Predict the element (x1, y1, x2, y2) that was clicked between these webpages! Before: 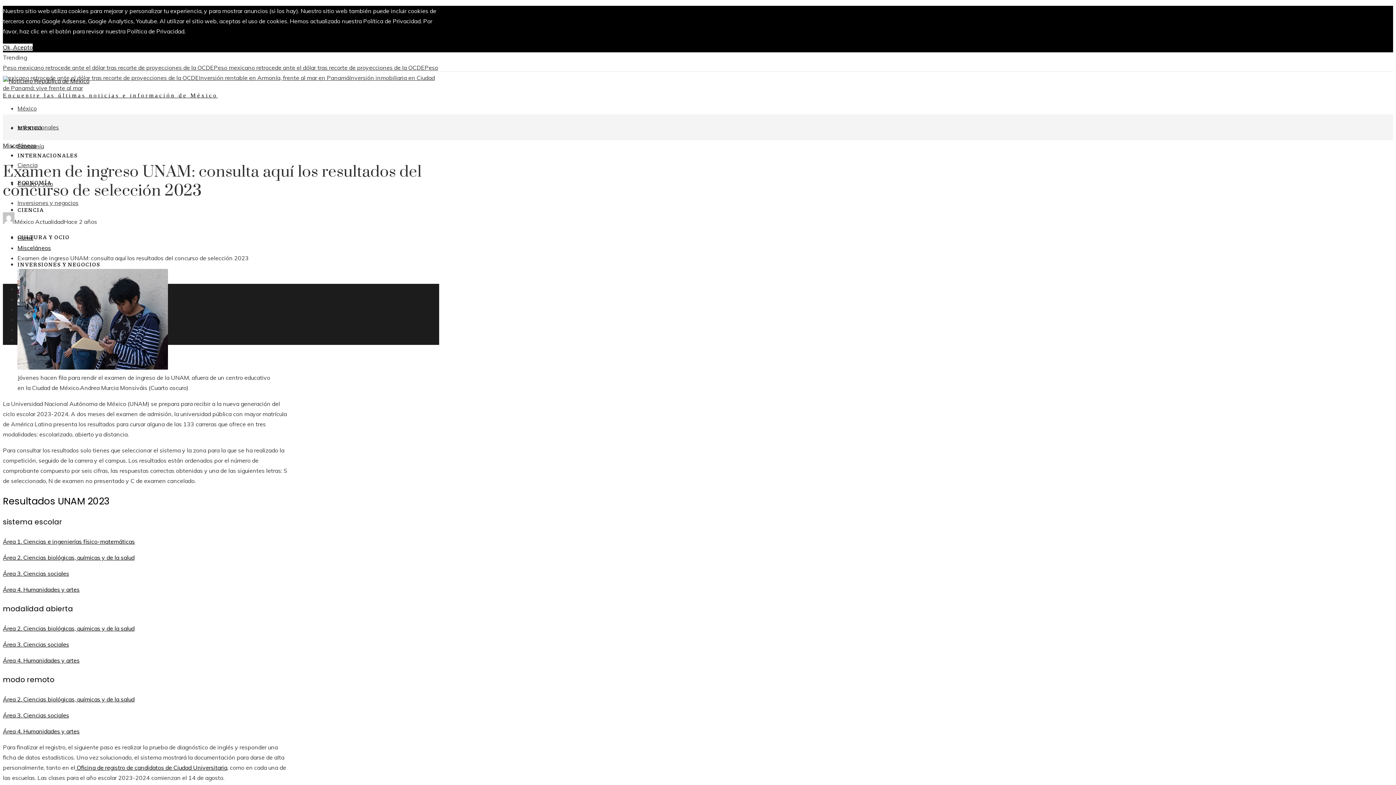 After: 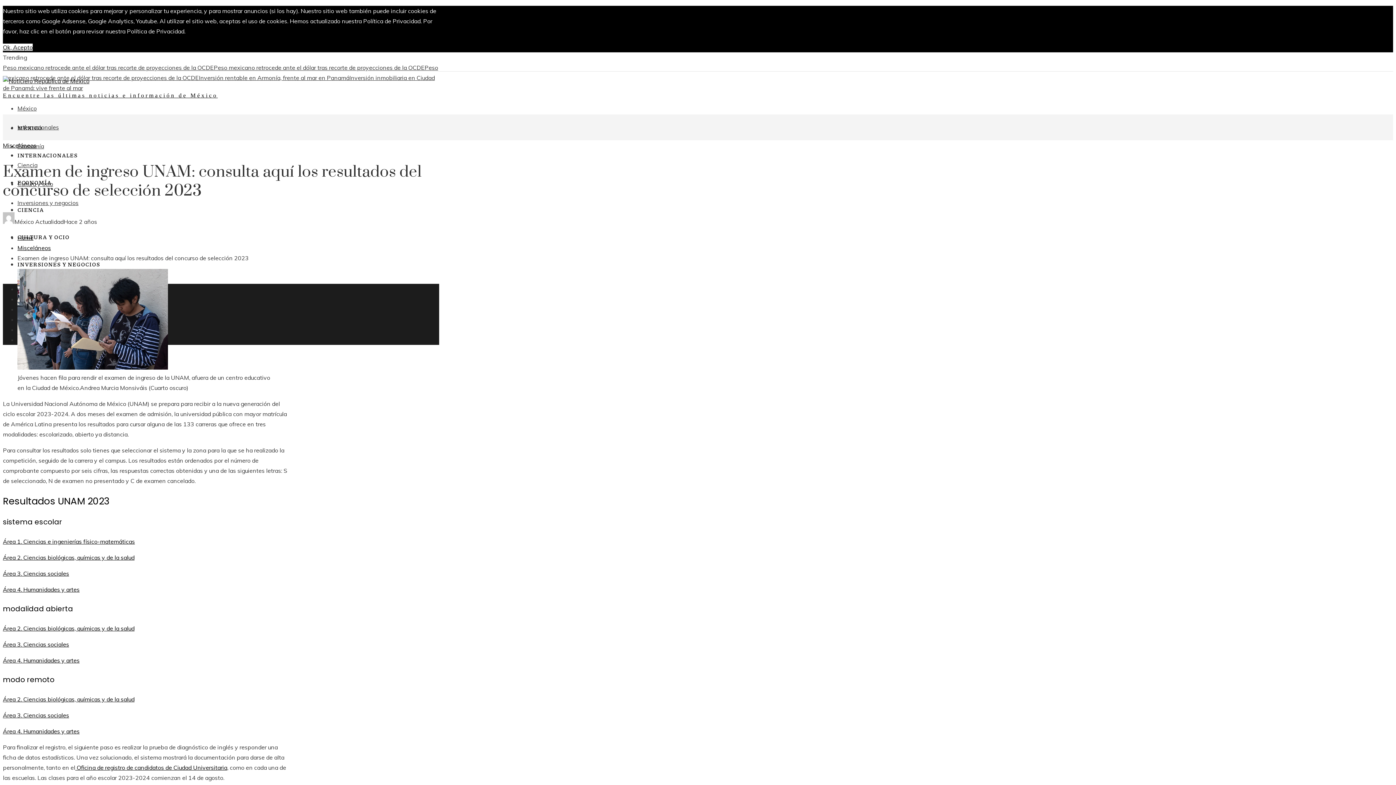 Action: label: Ok, Acepto bbox: (2, 43, 32, 50)